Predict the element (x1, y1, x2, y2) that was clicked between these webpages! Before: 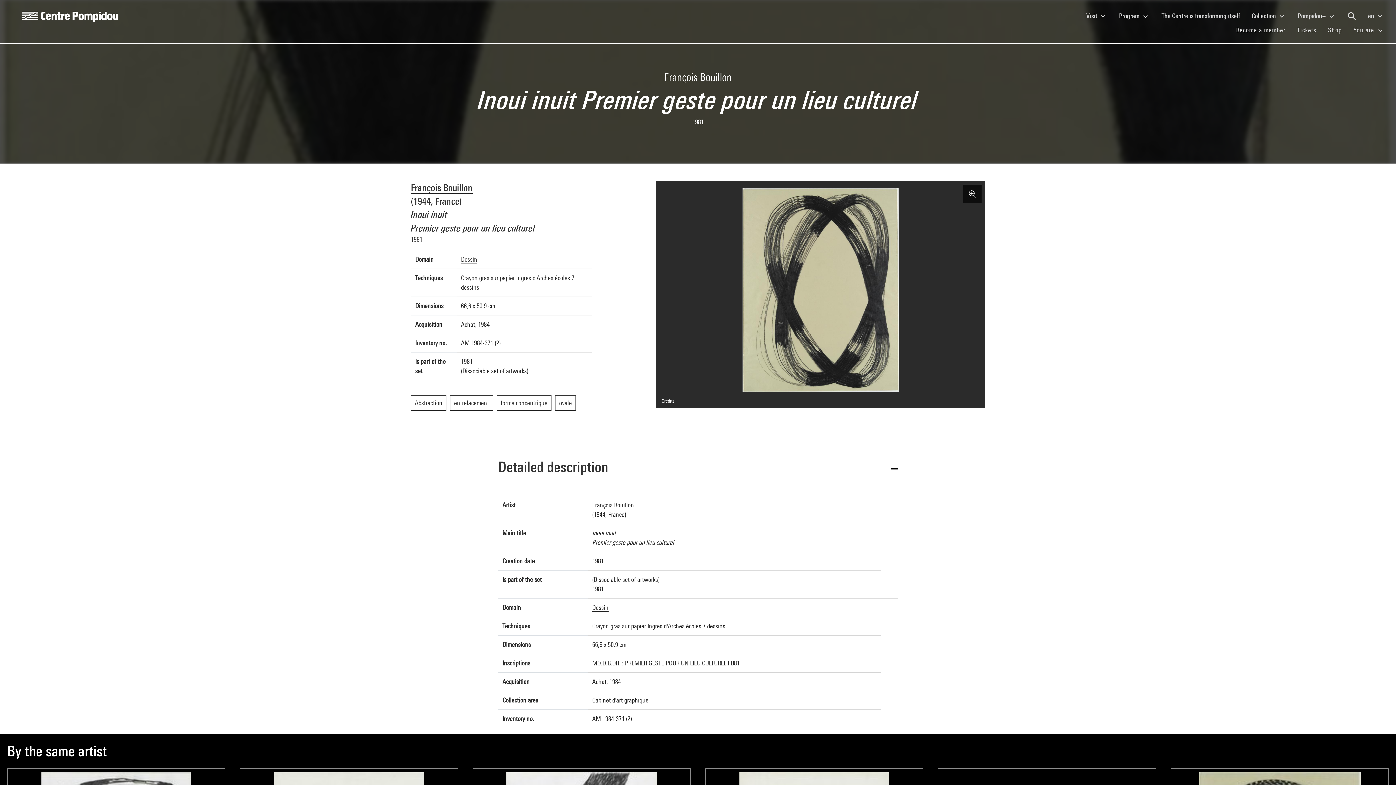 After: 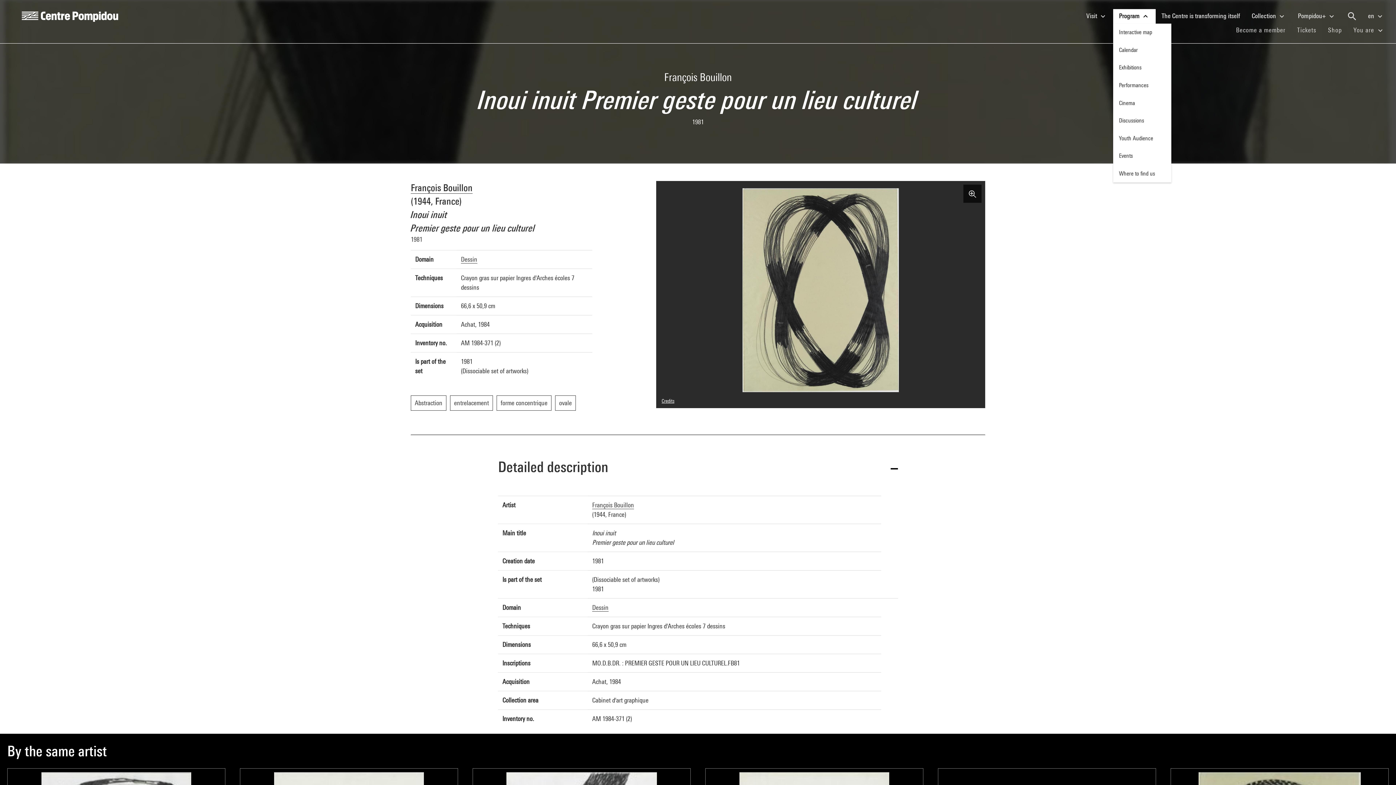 Action: label: Program  bbox: (1113, 8, 1156, 23)